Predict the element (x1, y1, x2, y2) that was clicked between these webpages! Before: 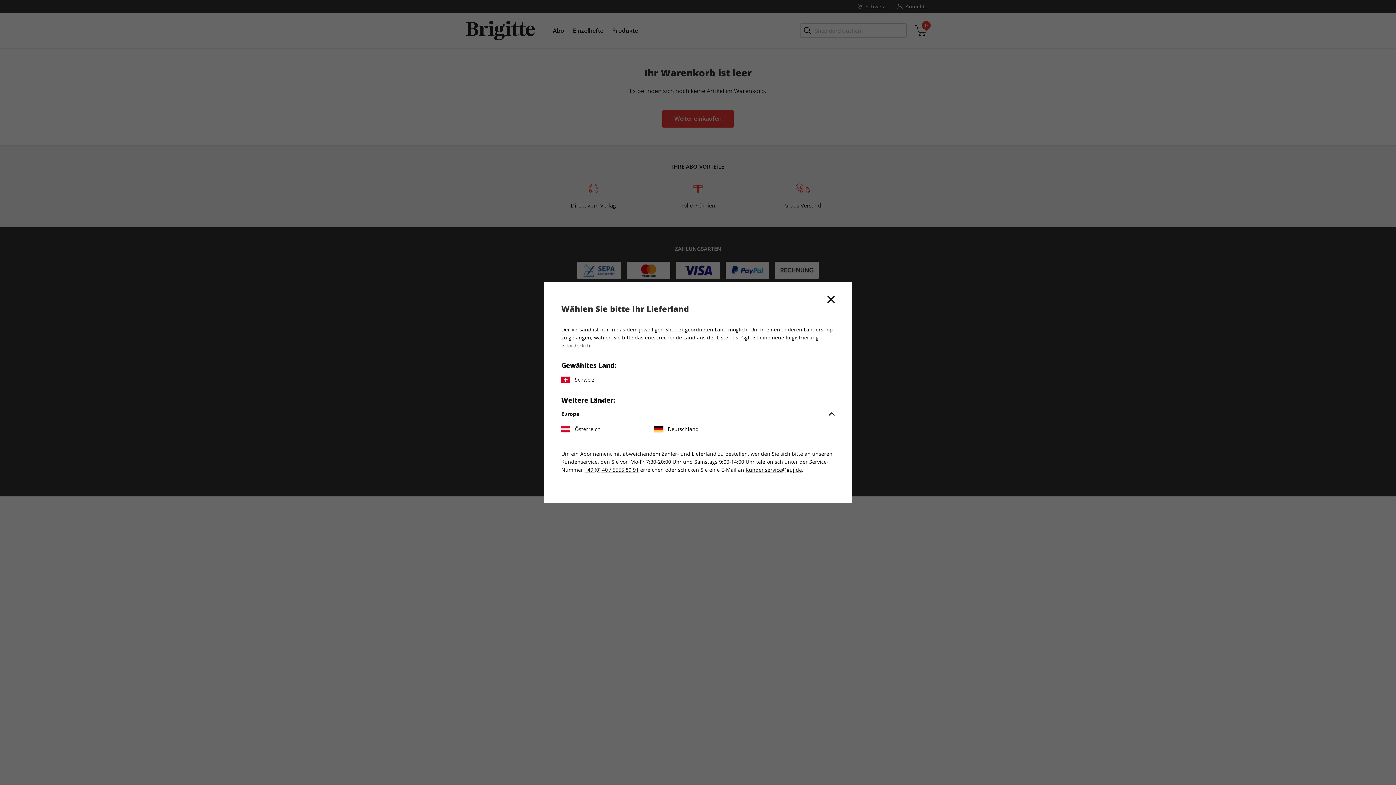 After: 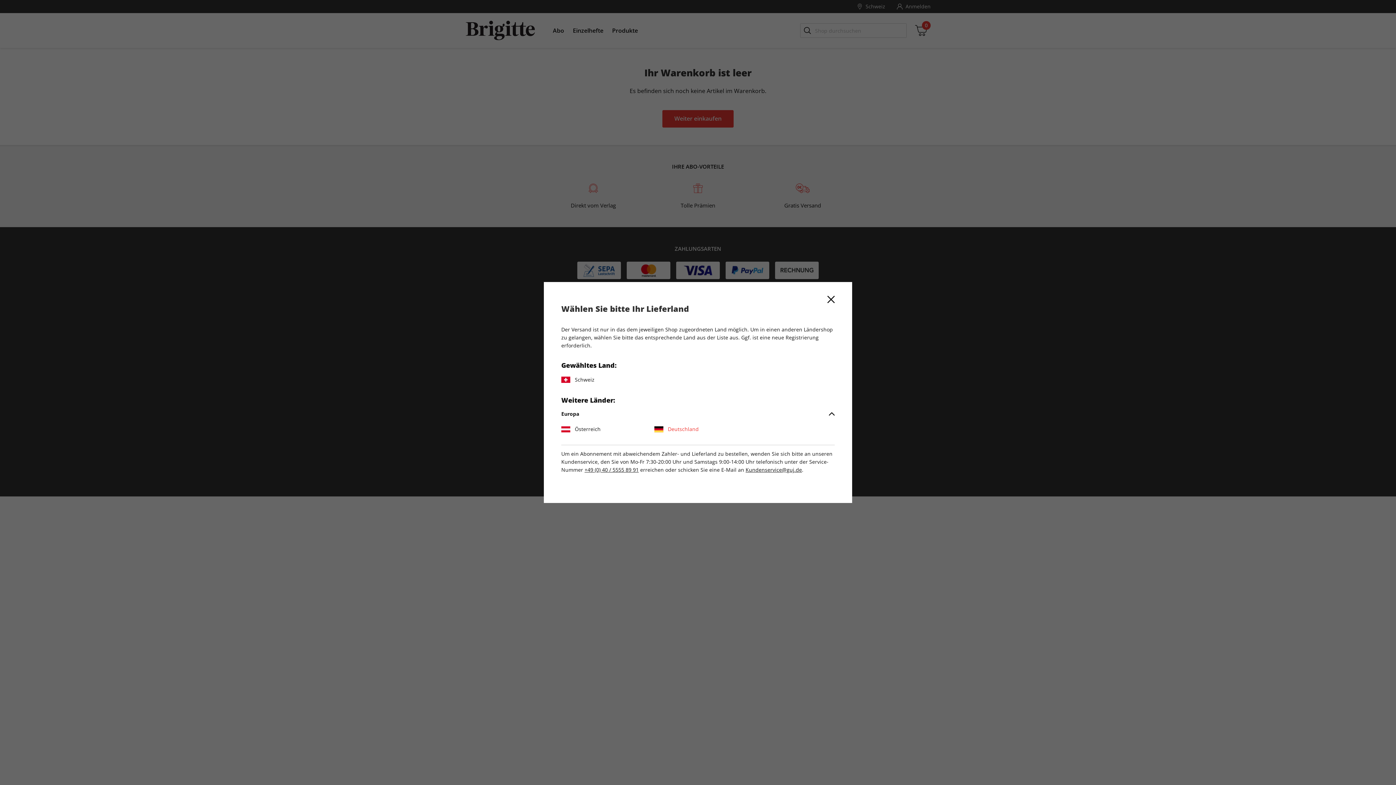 Action: label: Deutschland bbox: (654, 424, 741, 434)